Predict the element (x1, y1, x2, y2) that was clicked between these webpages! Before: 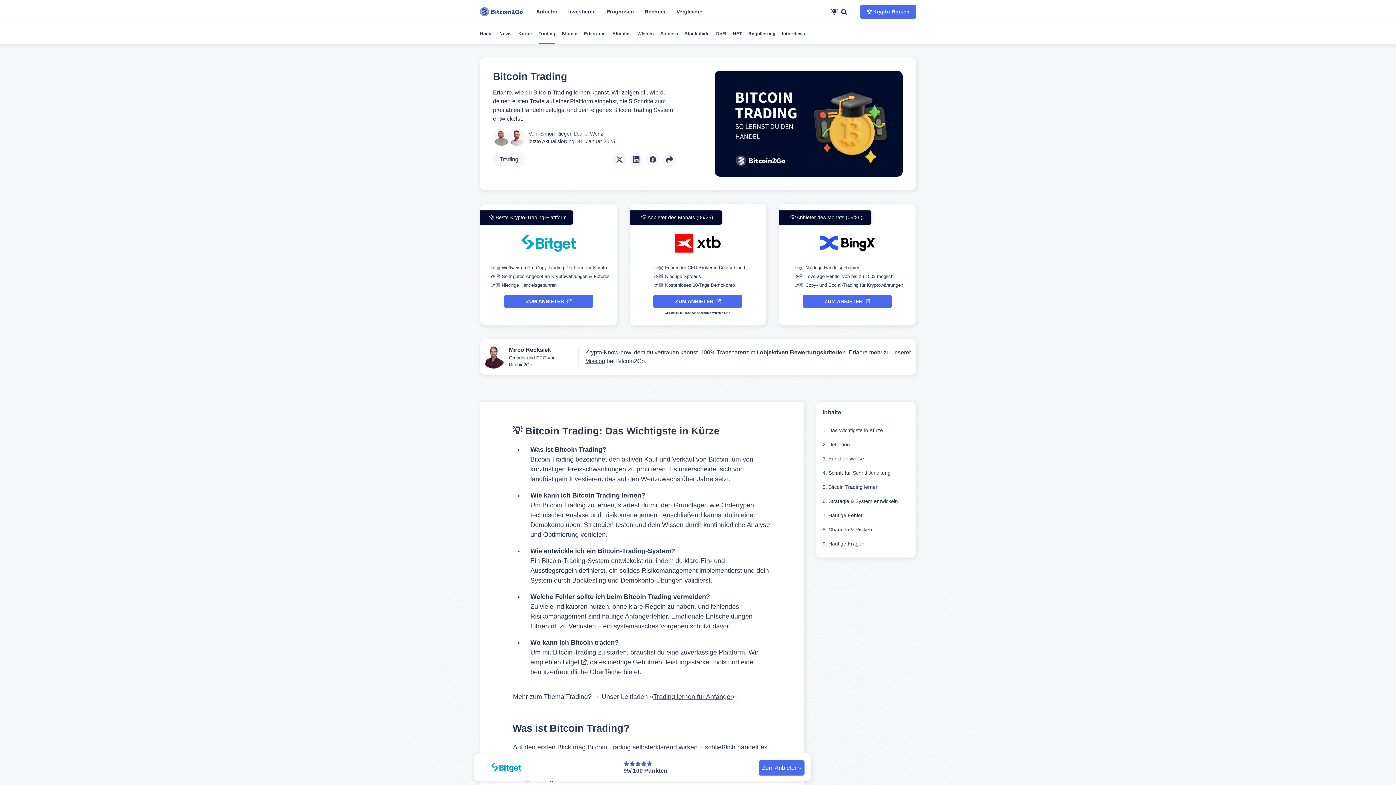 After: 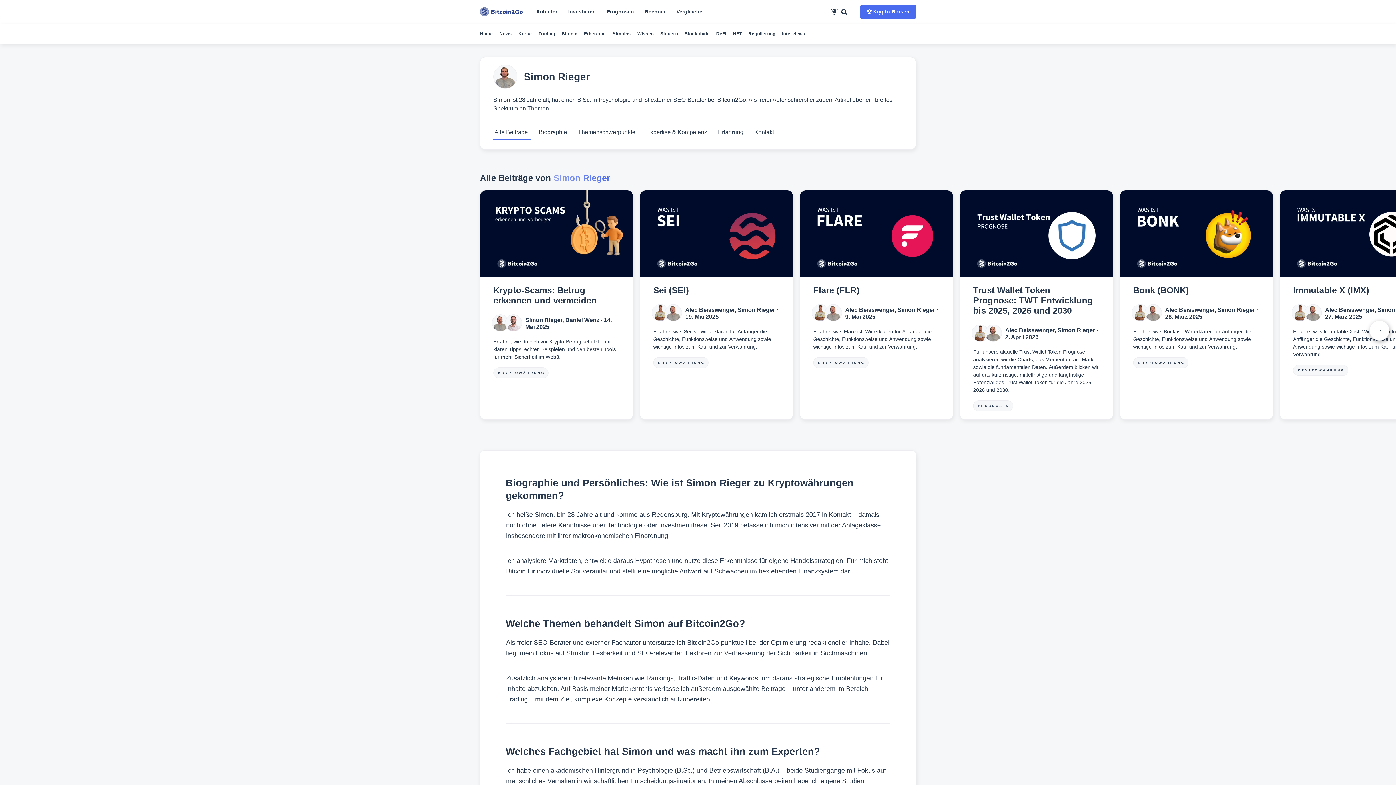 Action: bbox: (540, 130, 571, 136) label: Simon Rieger